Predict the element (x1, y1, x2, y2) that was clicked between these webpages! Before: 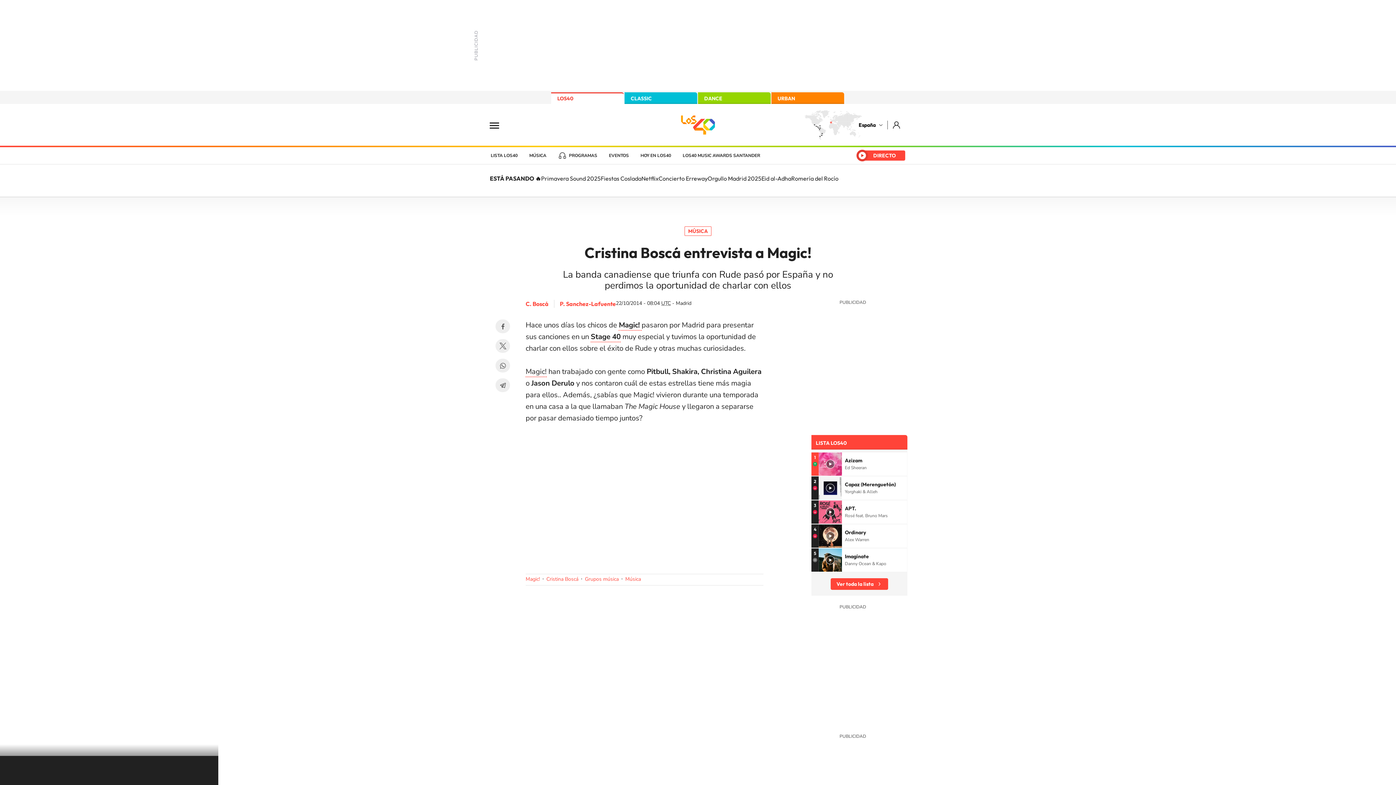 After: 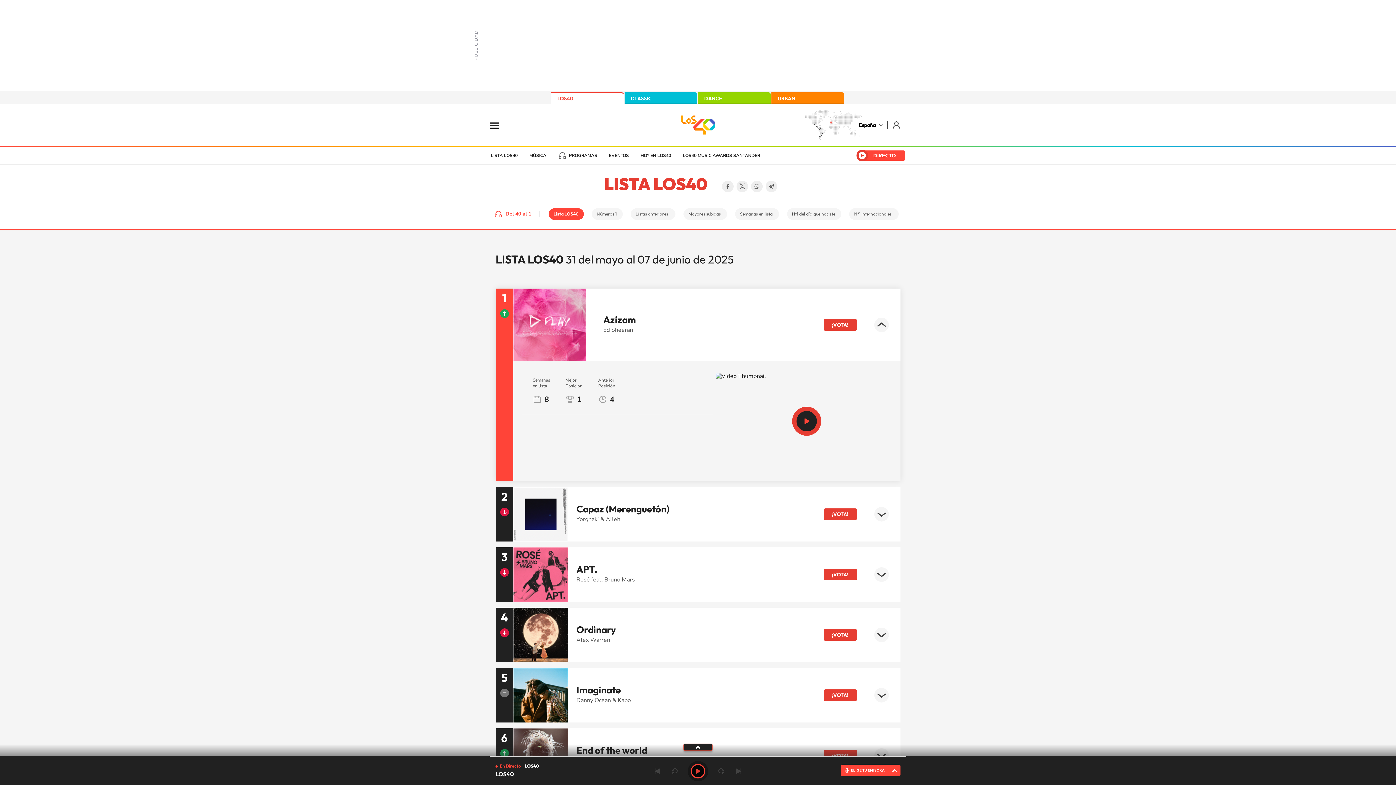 Action: bbox: (816, 440, 846, 446) label: LISTA LOS40